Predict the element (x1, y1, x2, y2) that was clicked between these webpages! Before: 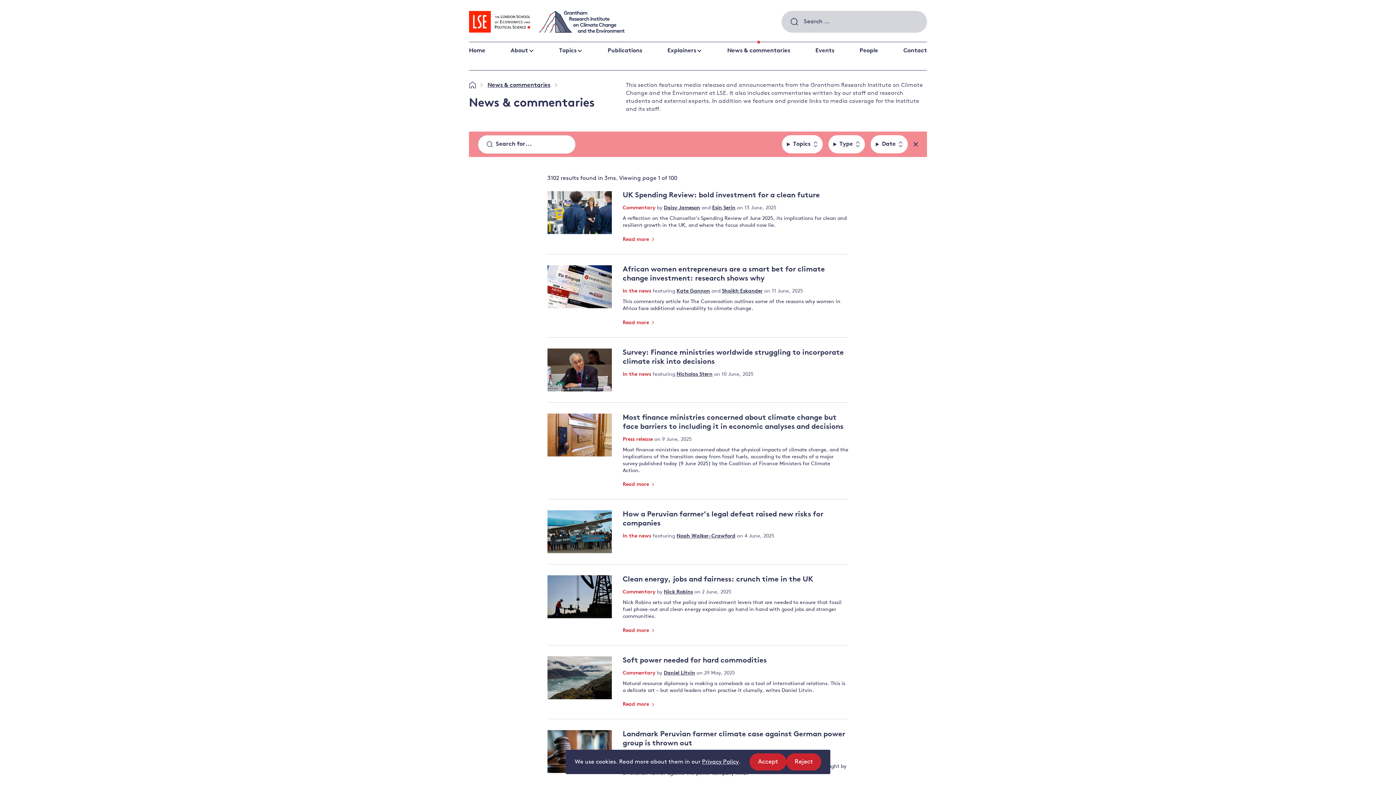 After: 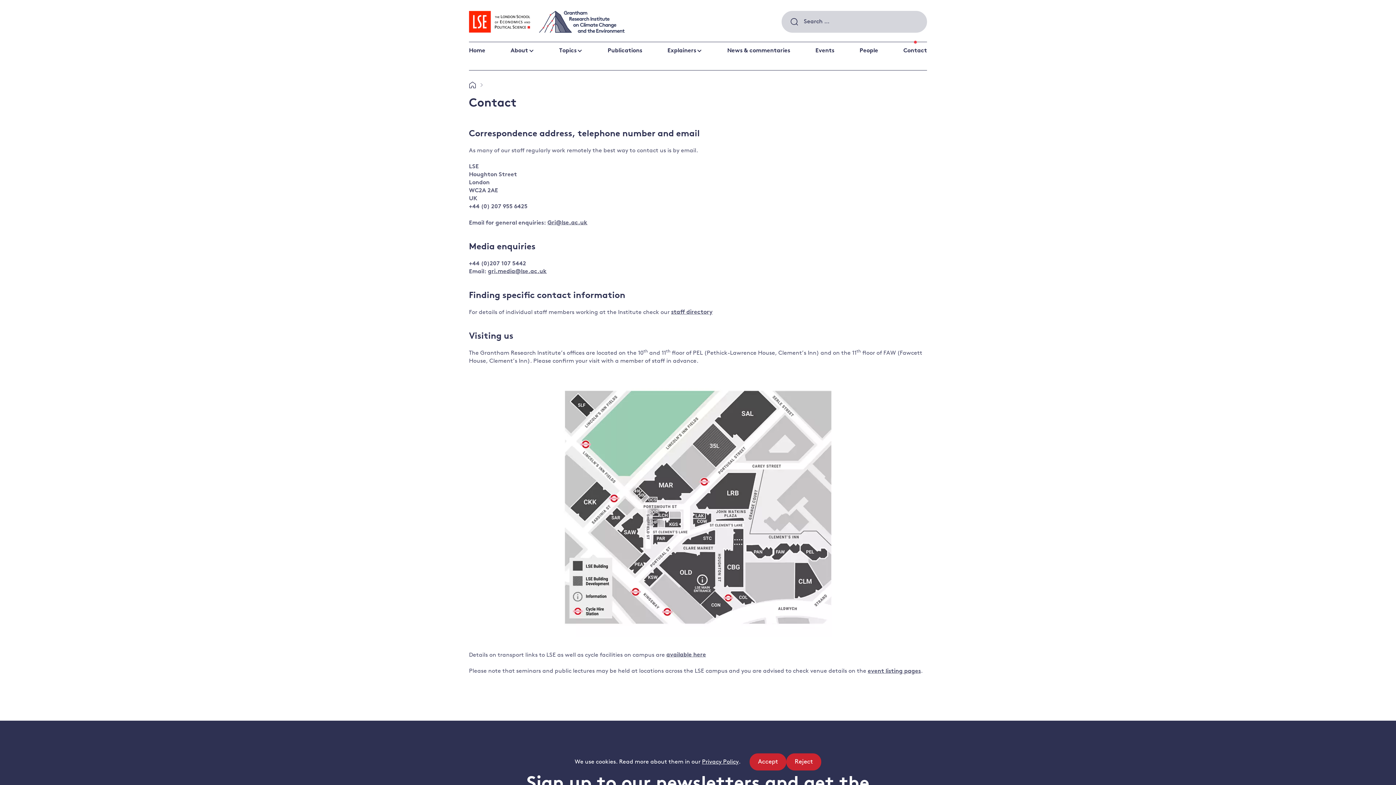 Action: label: Contact bbox: (897, 42, 927, 59)